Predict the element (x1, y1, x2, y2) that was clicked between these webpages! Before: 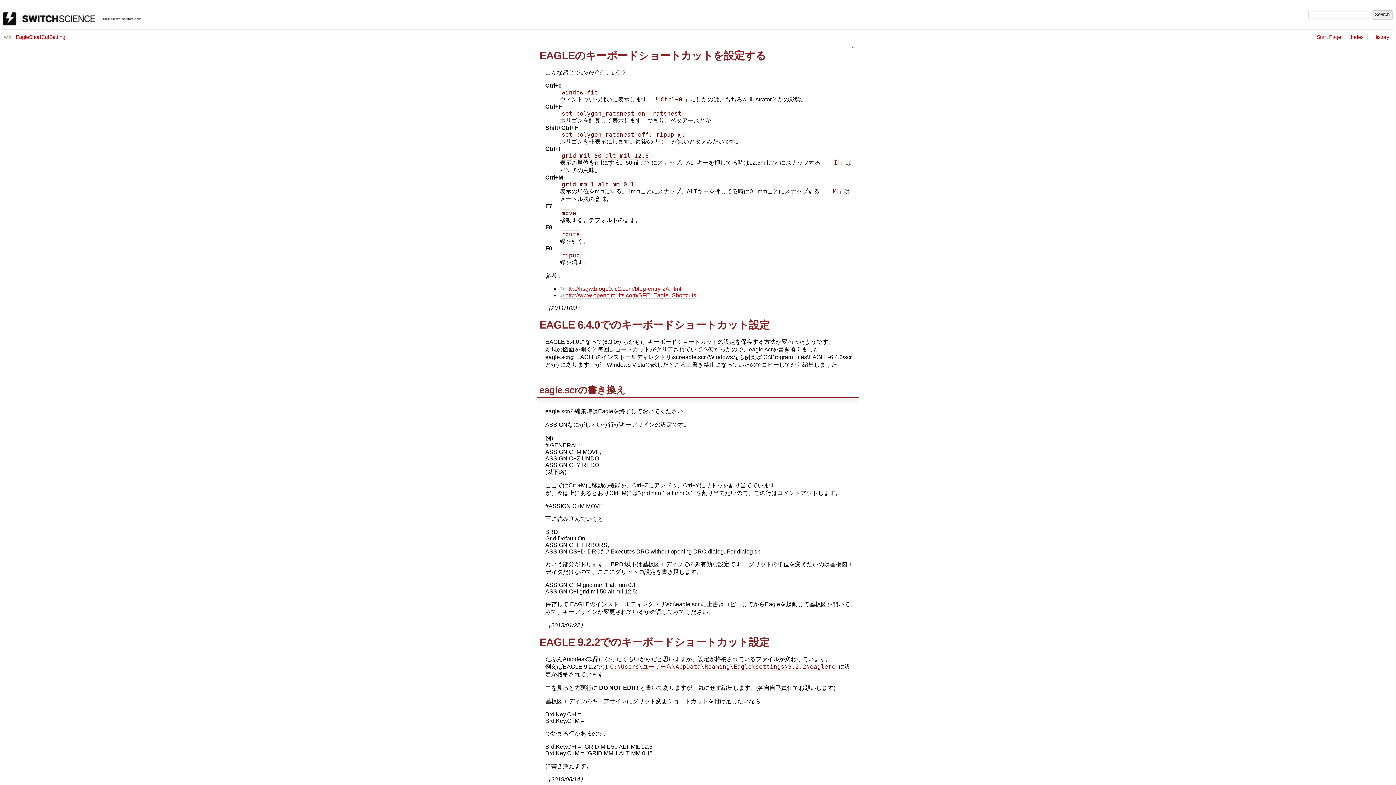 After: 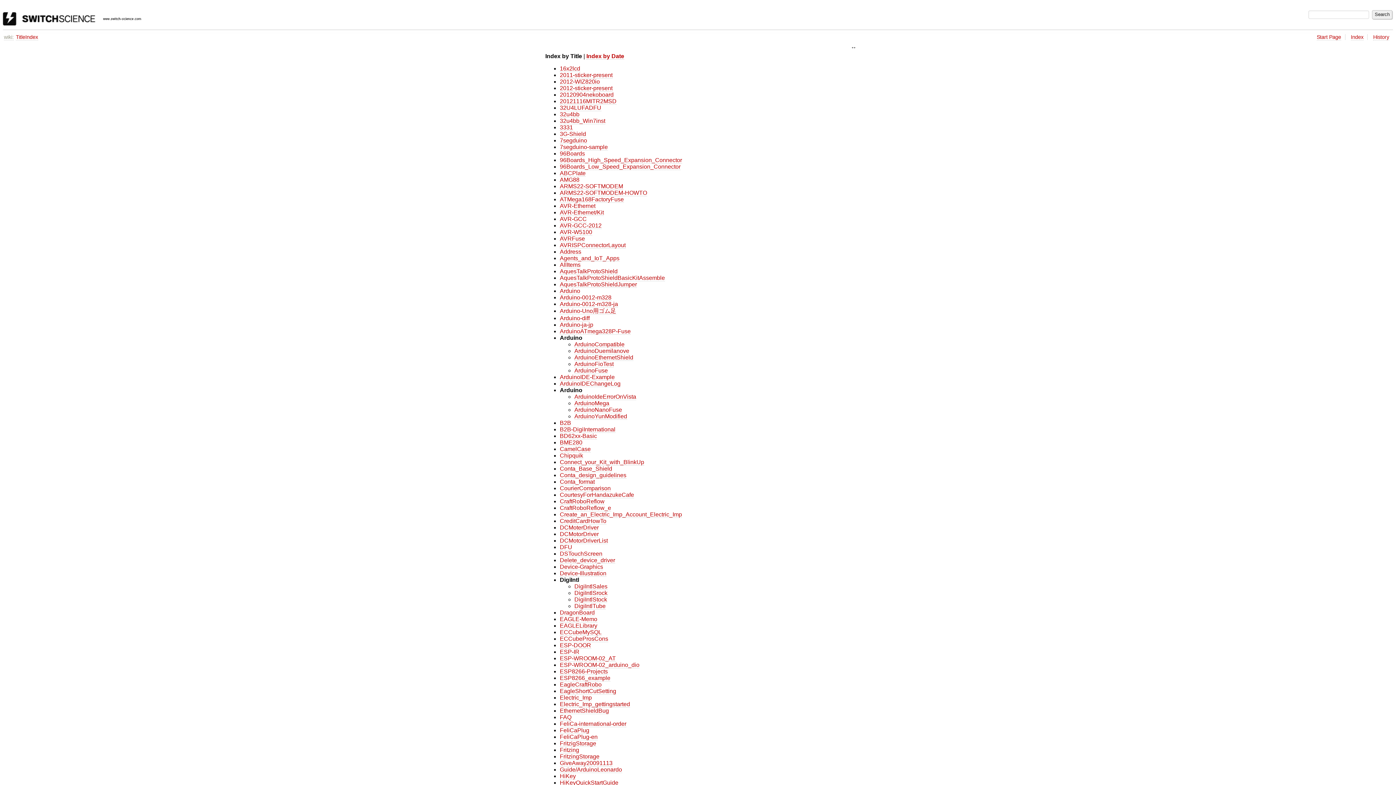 Action: label: Index bbox: (1351, 34, 1363, 40)